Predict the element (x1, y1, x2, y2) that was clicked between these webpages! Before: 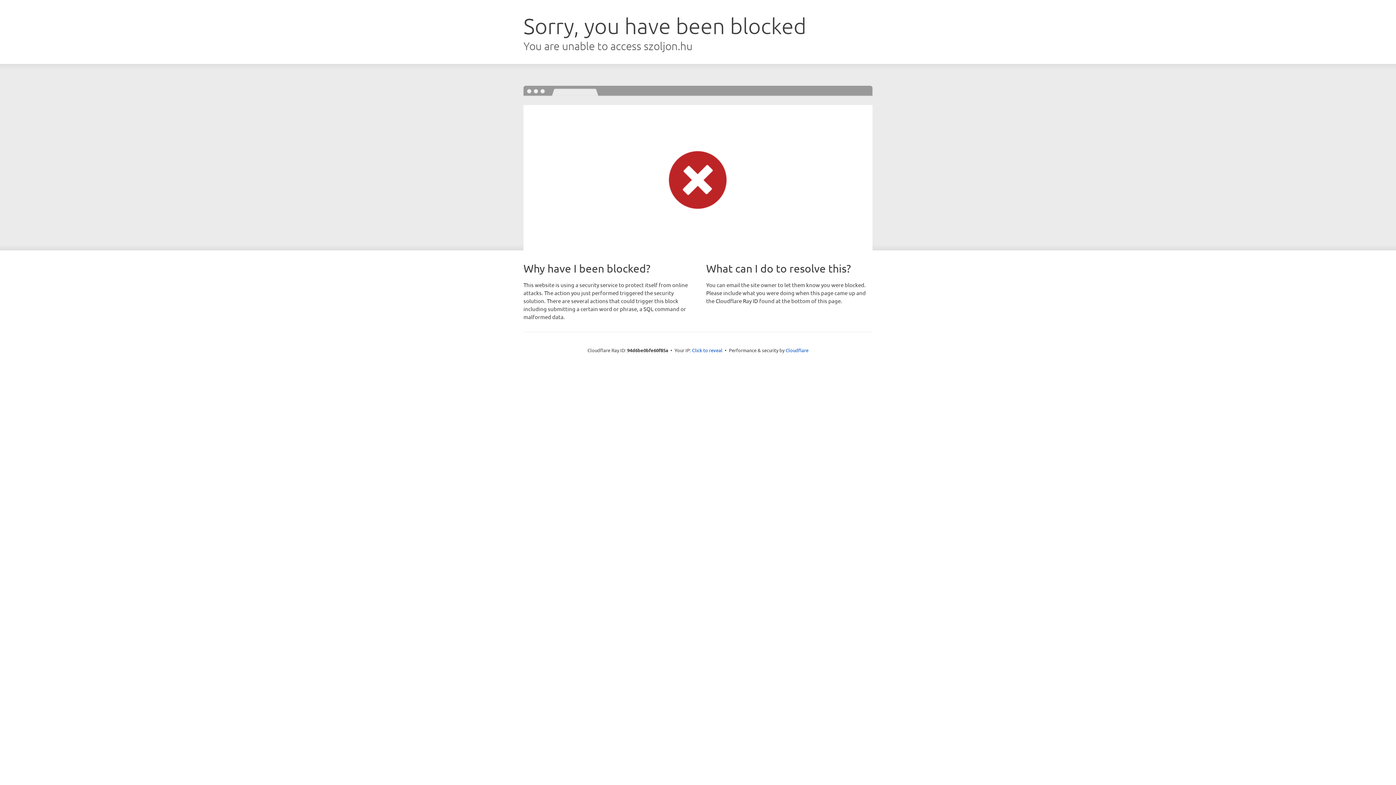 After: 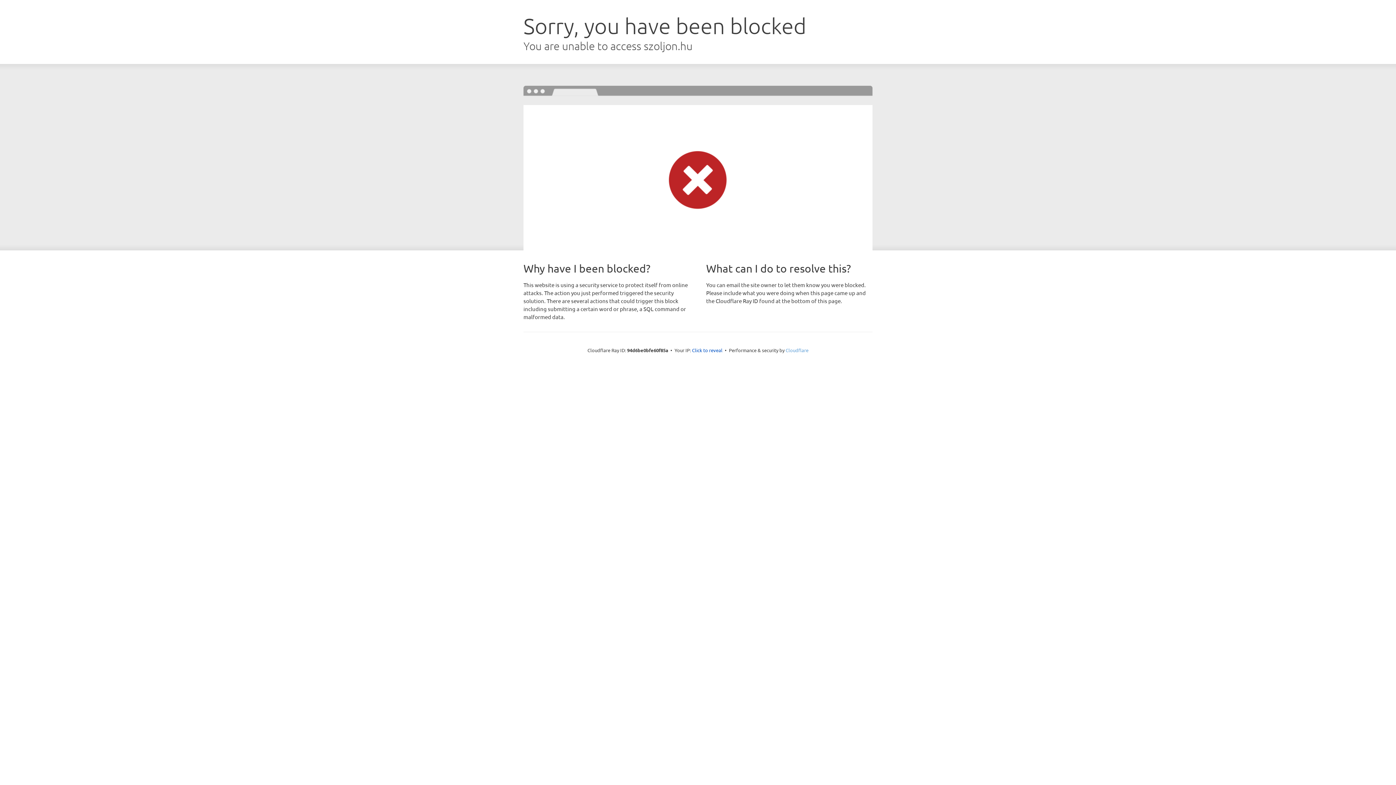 Action: label: Cloudflare bbox: (785, 347, 808, 353)